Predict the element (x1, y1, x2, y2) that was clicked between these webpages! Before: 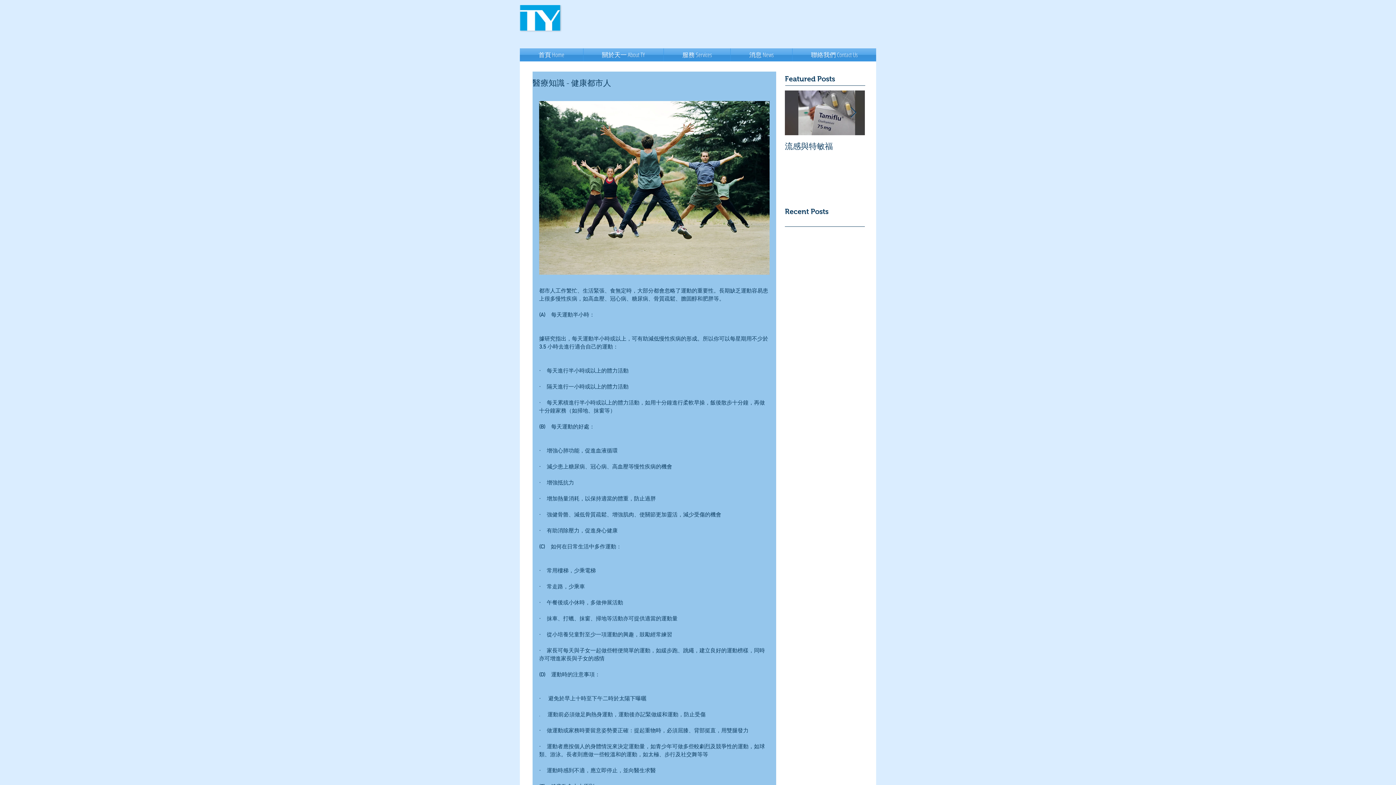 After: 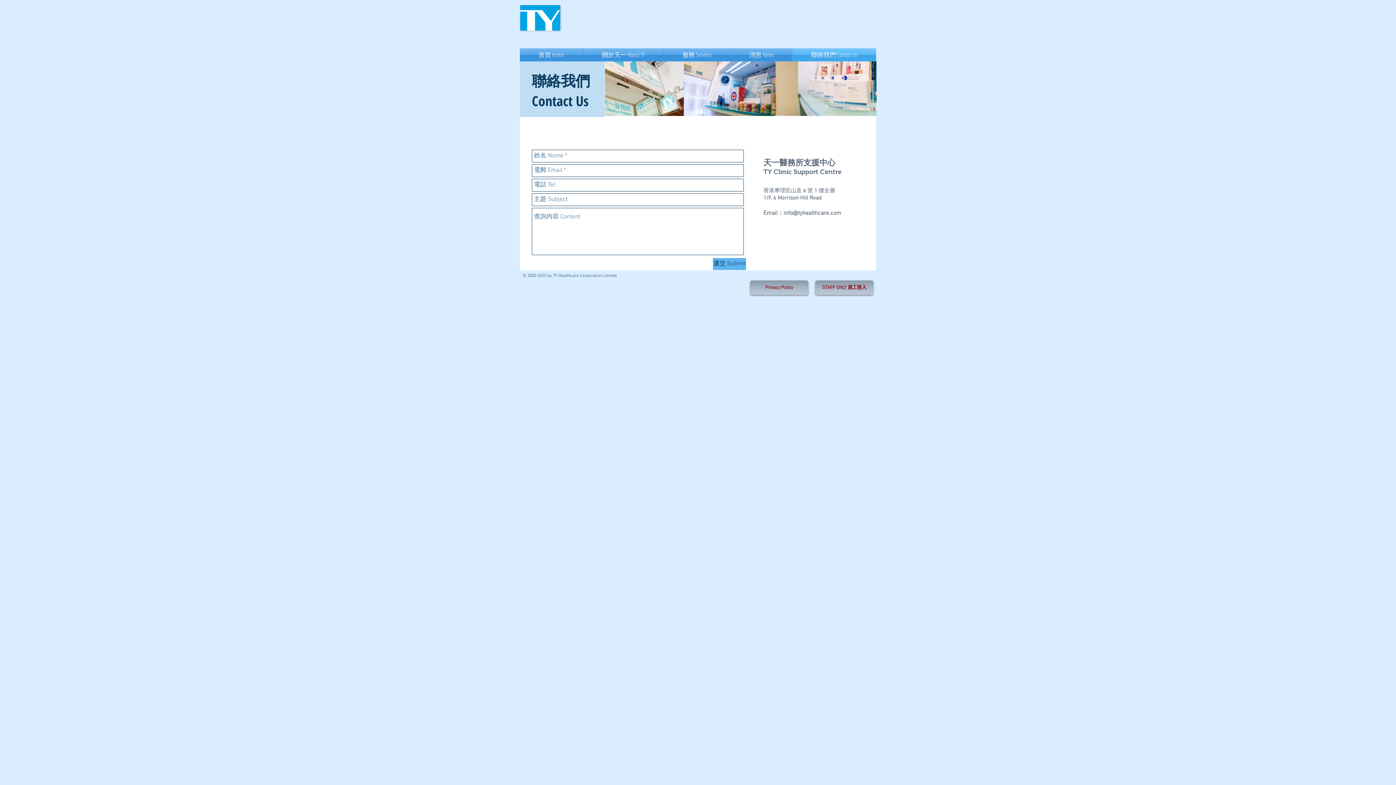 Action: bbox: (792, 48, 876, 61) label: 聯絡我們 Contact Us